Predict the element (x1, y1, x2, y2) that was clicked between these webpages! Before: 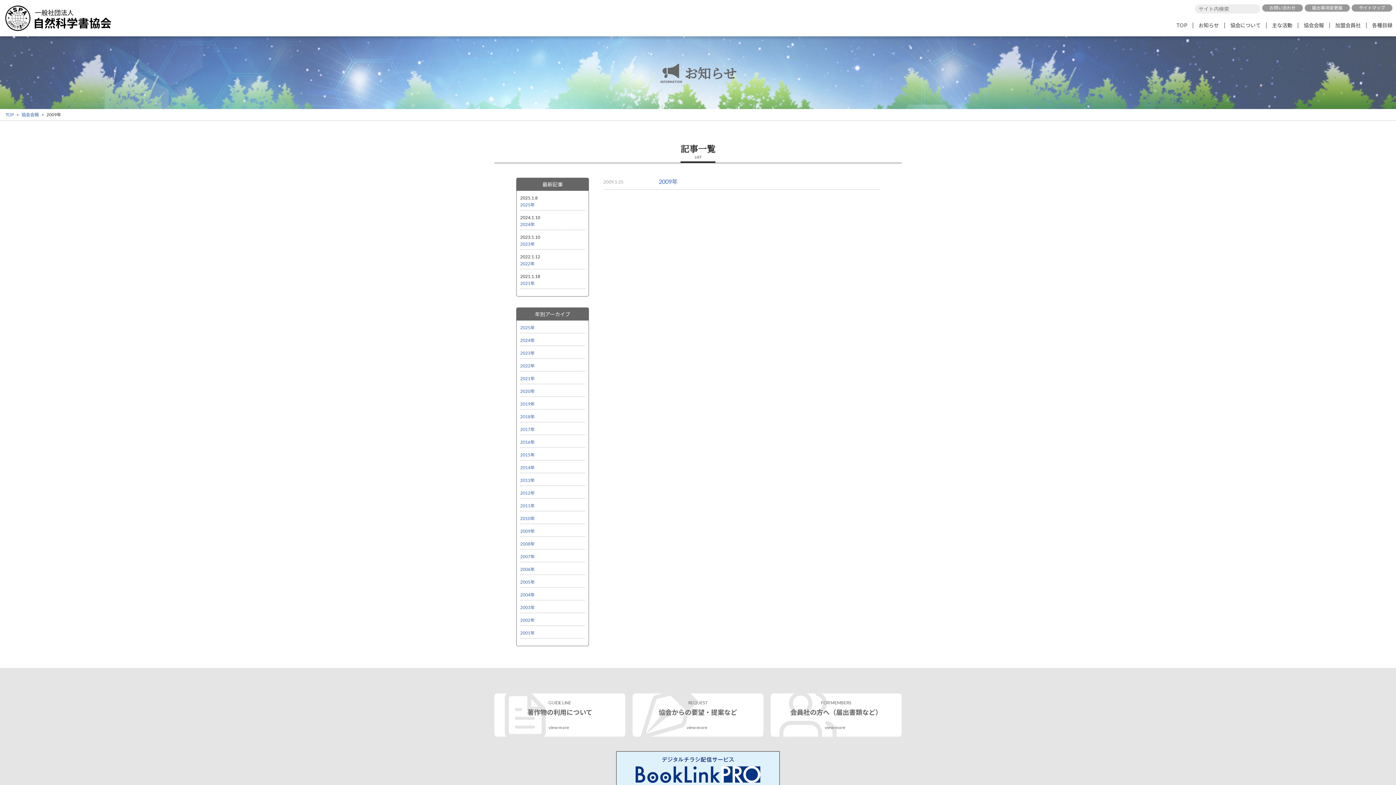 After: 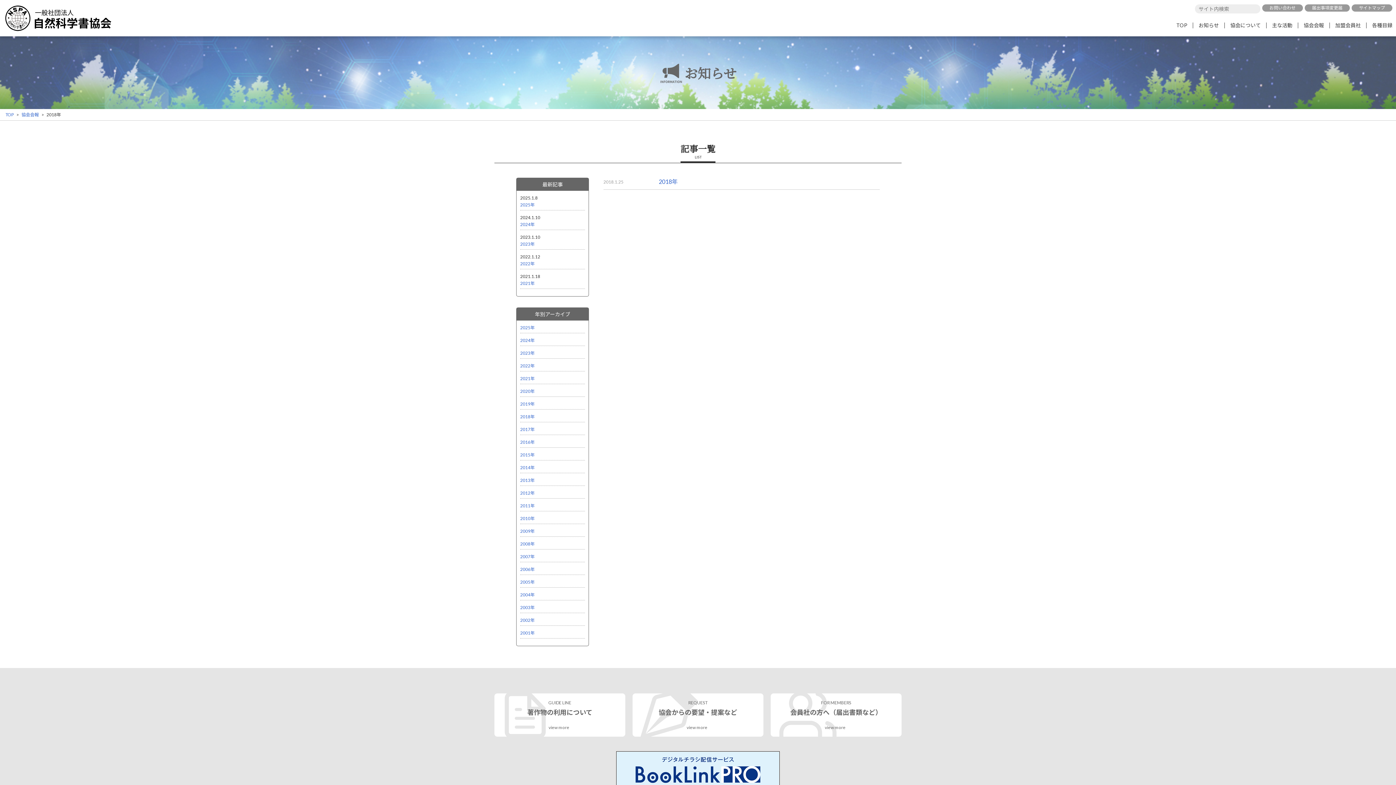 Action: label: 2018年 bbox: (520, 413, 534, 420)